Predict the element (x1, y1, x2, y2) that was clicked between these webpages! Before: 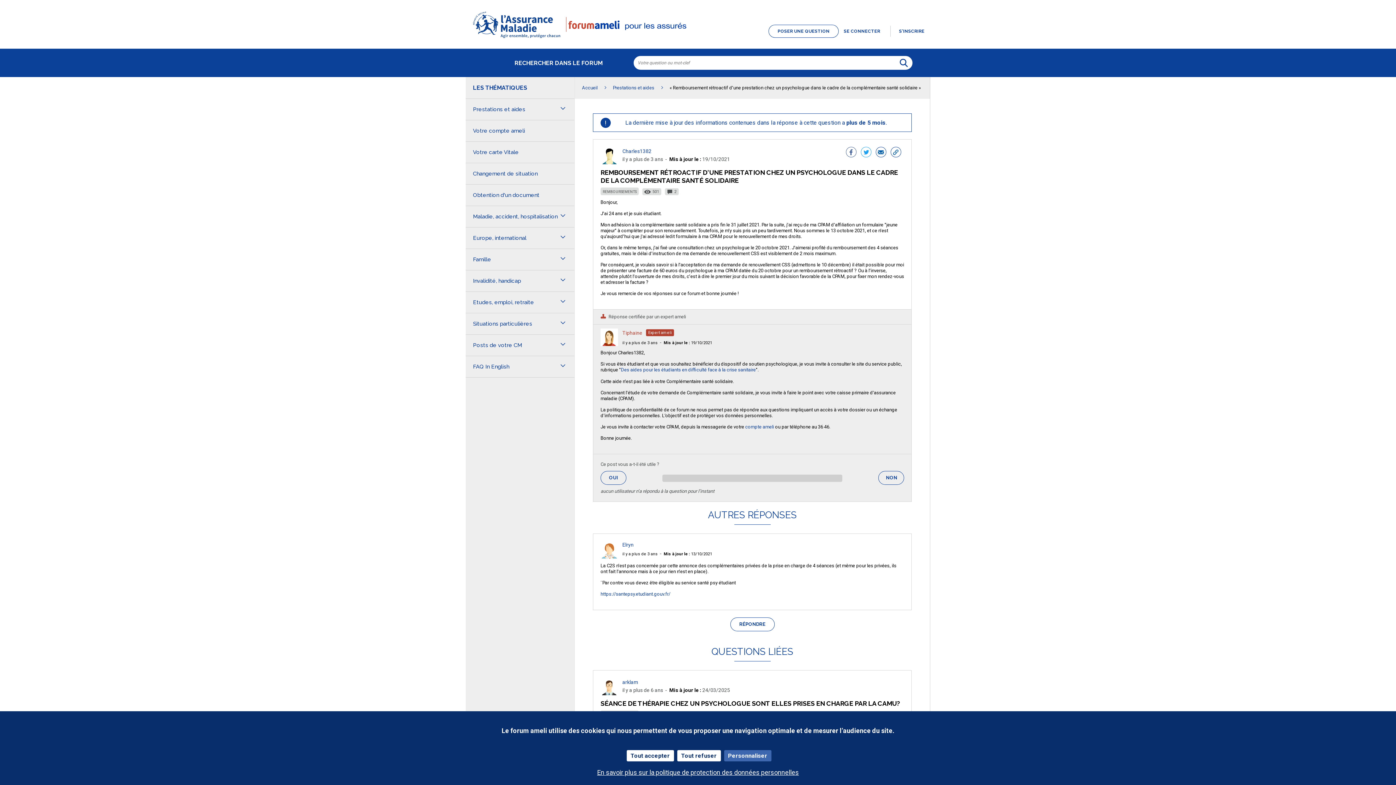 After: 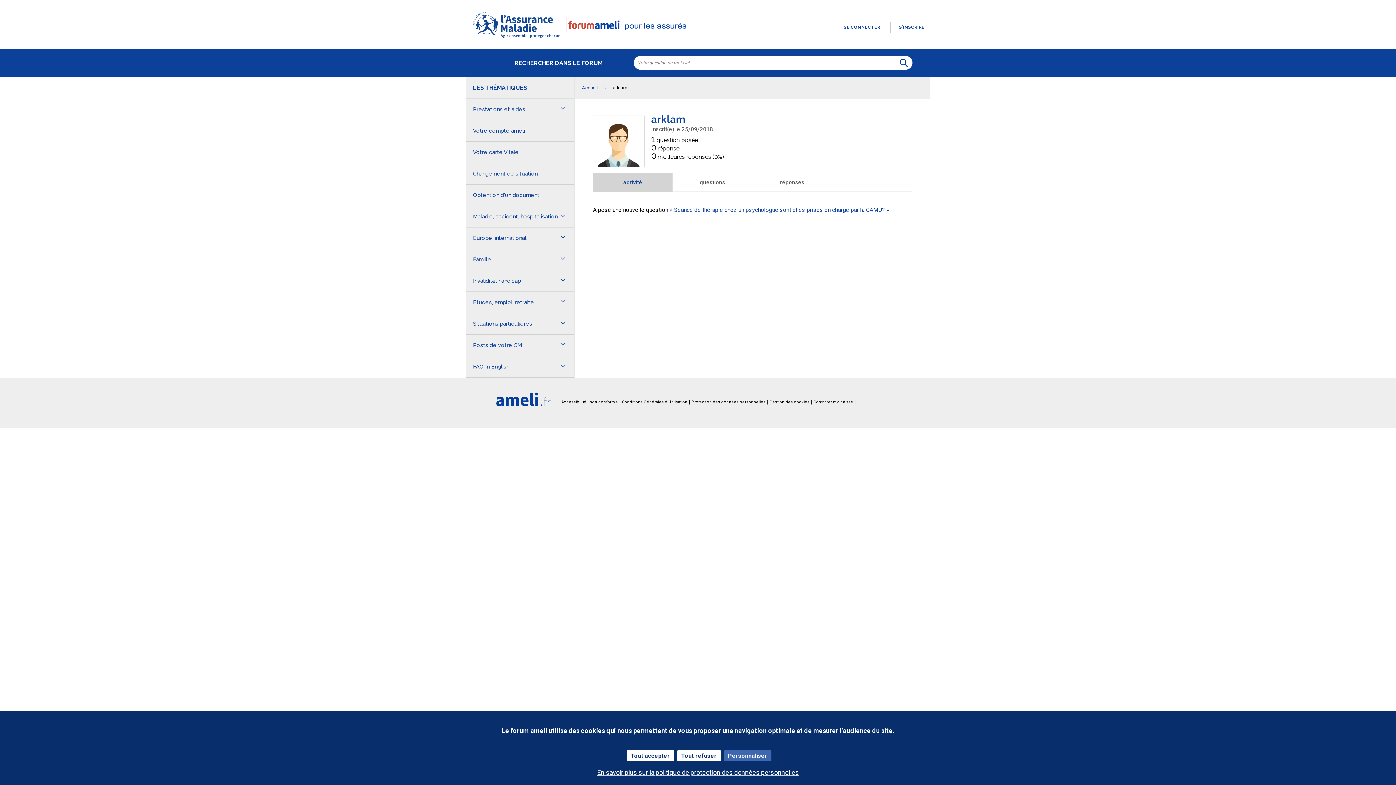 Action: label: arklam bbox: (622, 679, 638, 685)